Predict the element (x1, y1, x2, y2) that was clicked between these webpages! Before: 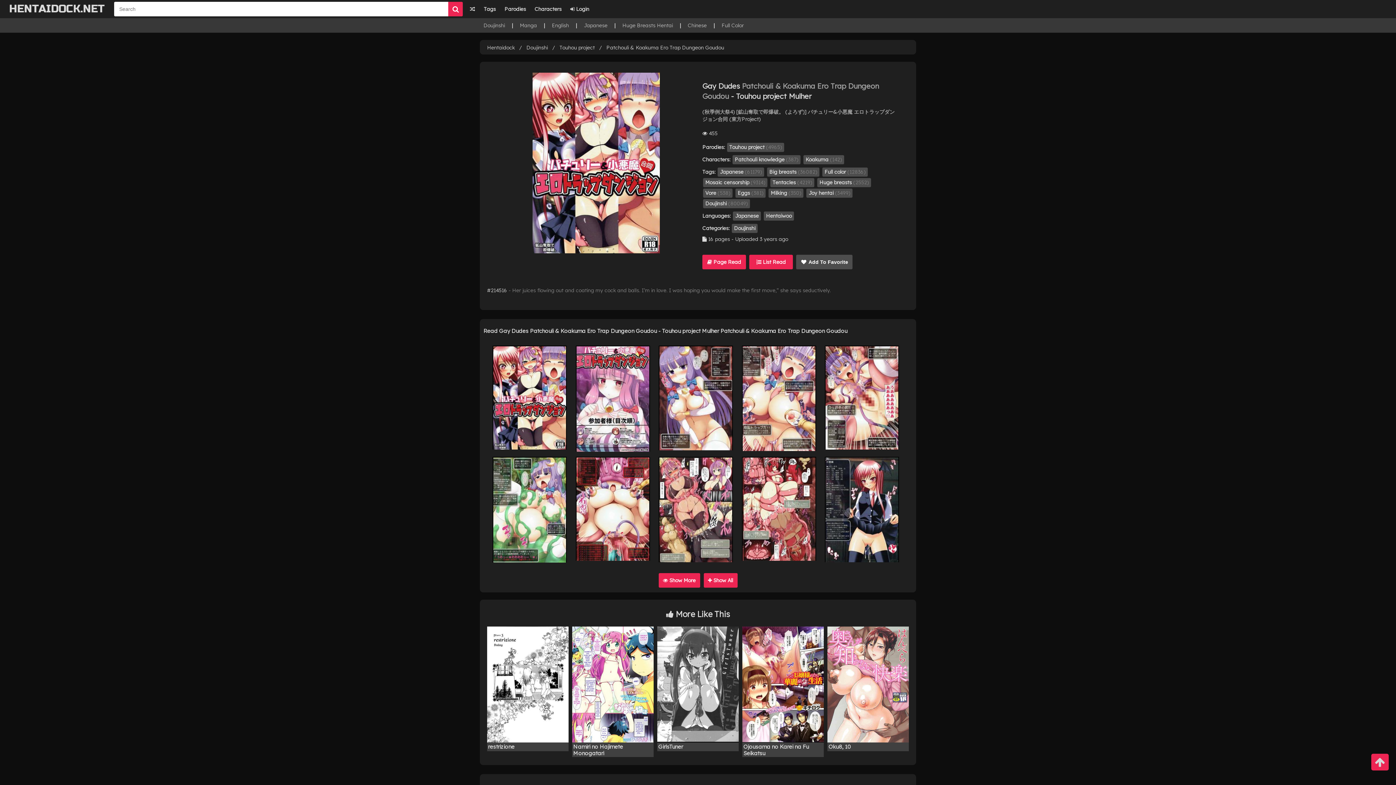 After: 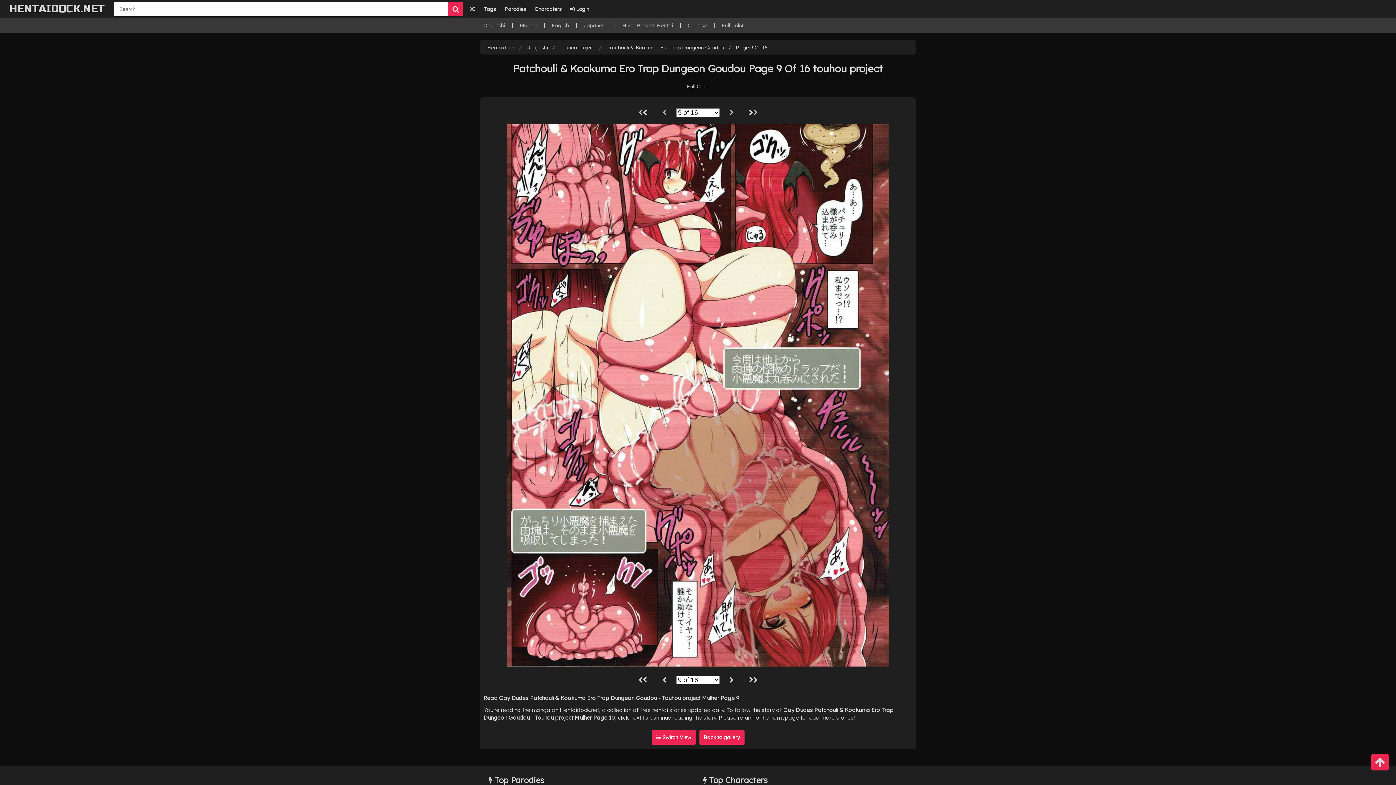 Action: bbox: (742, 457, 816, 561)